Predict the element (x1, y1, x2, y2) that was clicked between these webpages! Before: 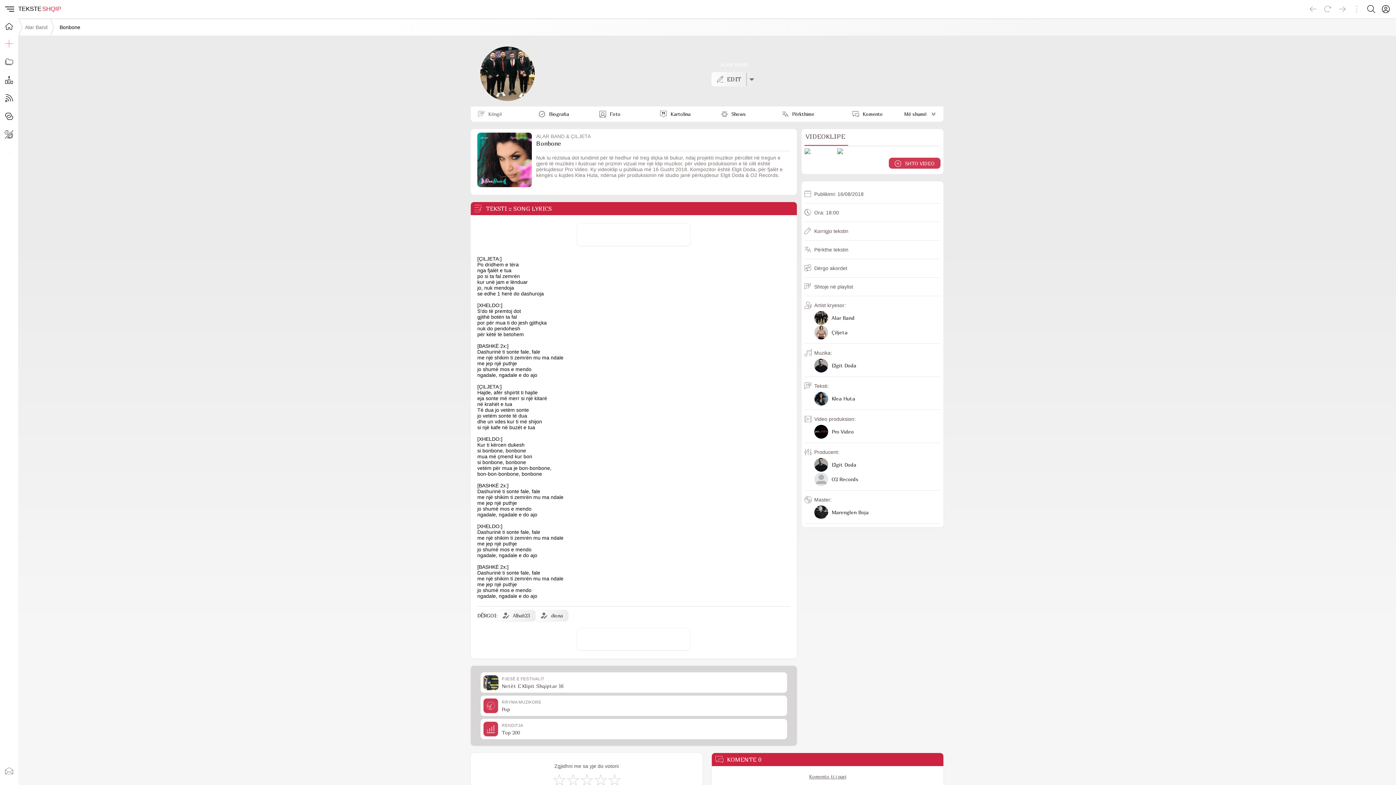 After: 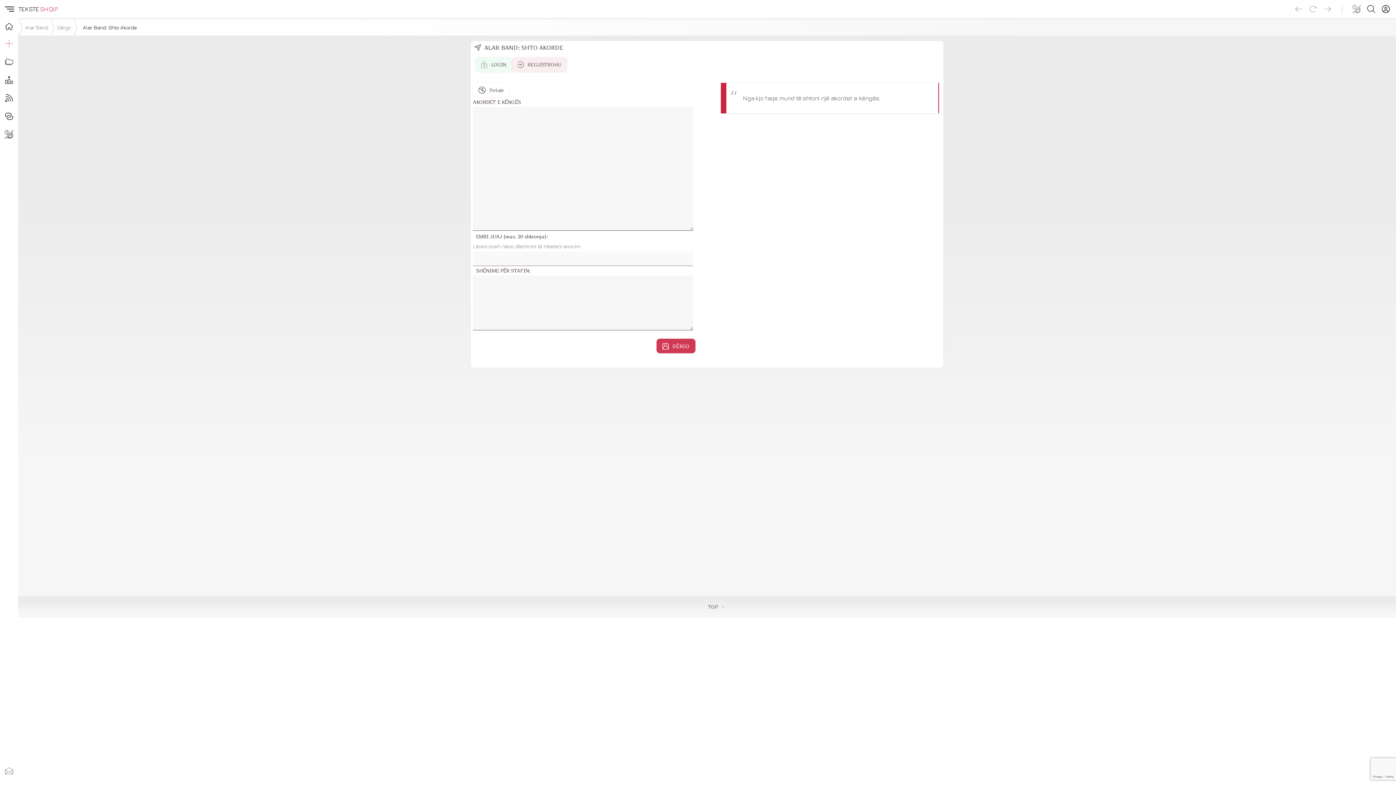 Action: bbox: (814, 265, 847, 271) label: Dërgo akordet